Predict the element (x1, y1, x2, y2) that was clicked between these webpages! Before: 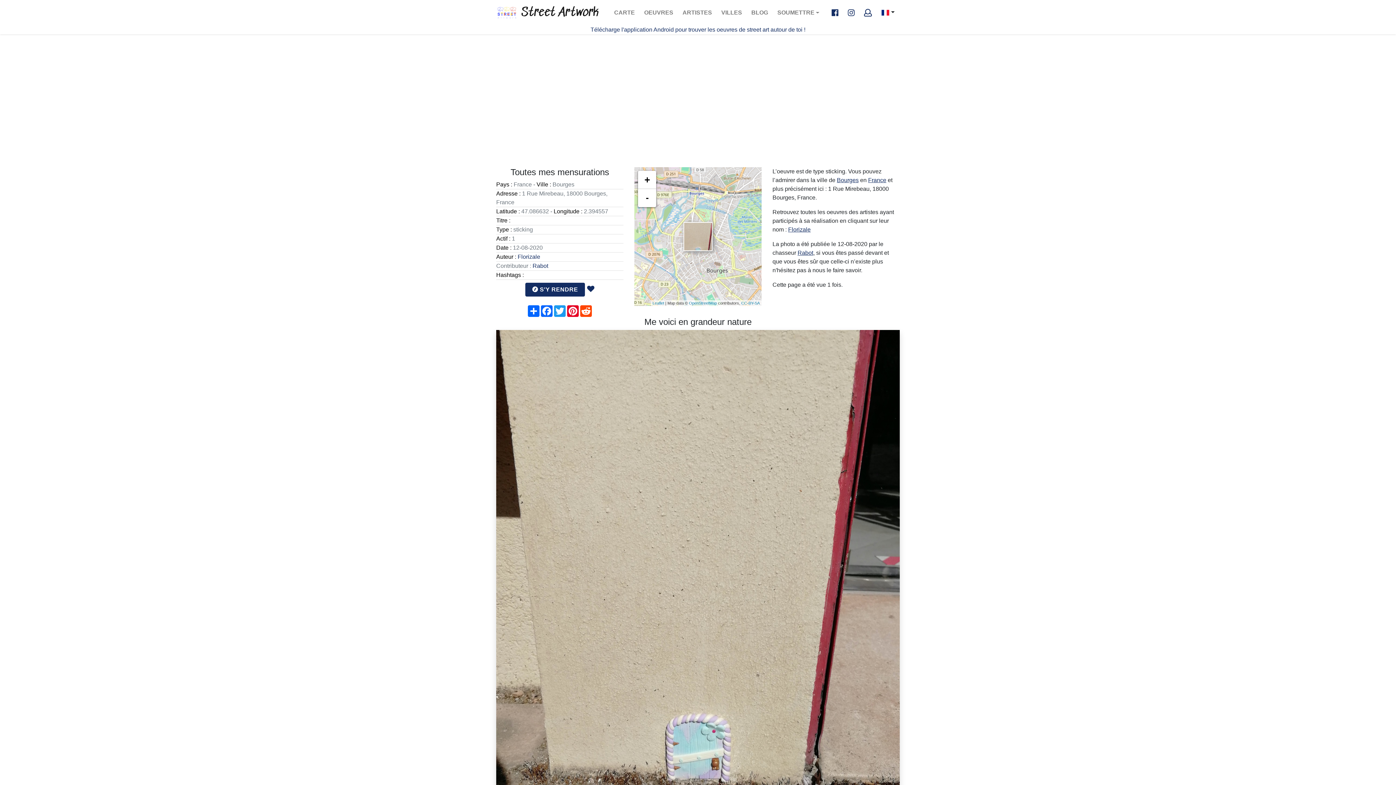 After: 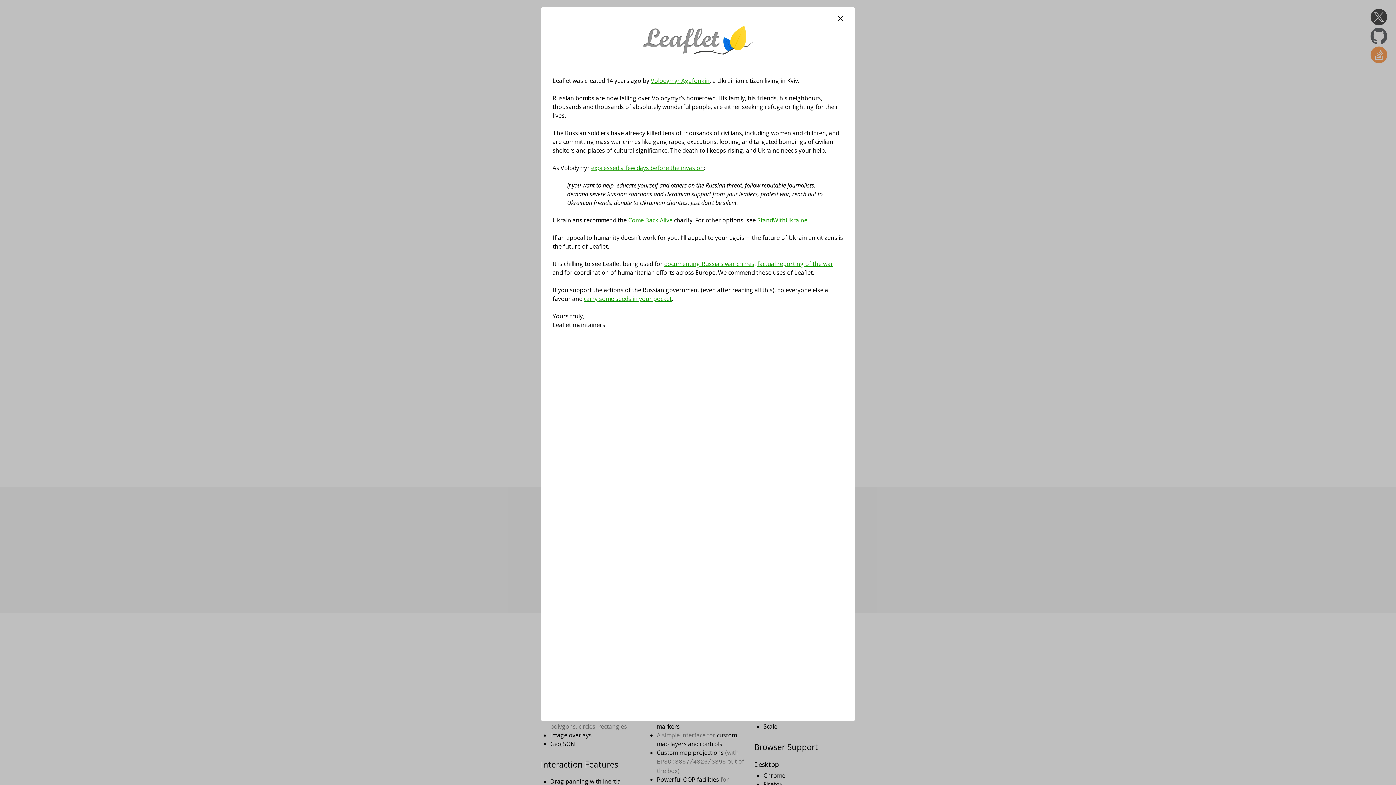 Action: label: Leaflet bbox: (652, 301, 664, 305)